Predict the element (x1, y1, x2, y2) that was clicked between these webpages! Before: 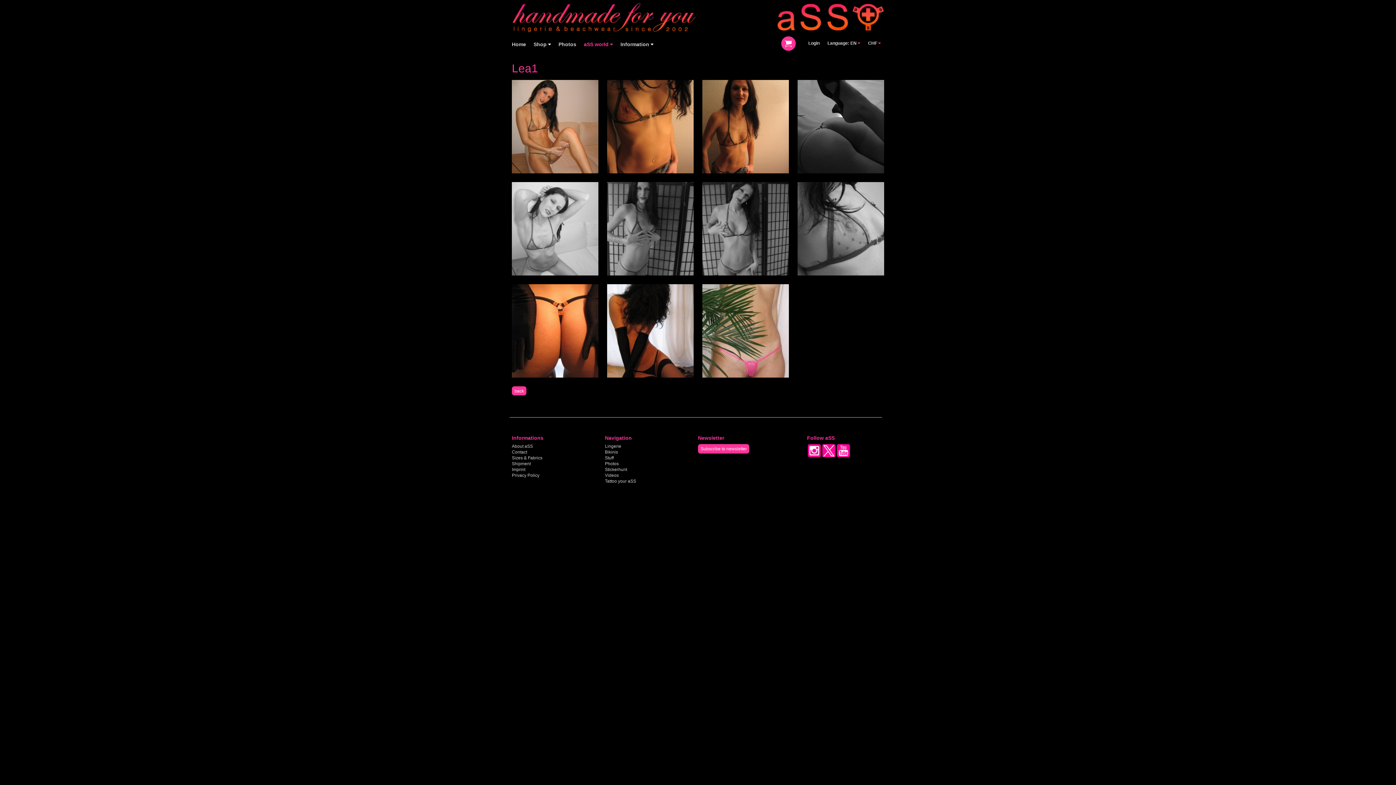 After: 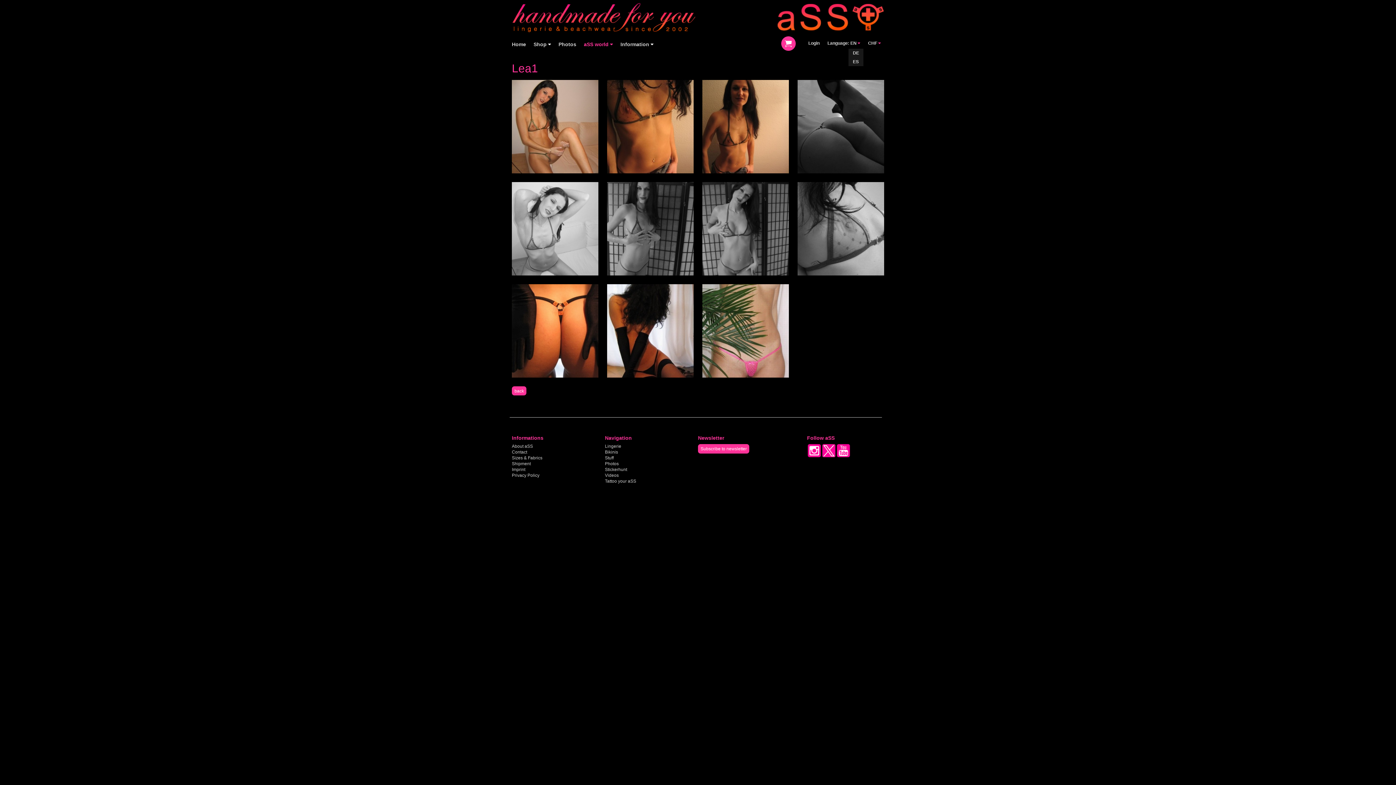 Action: bbox: (827, 40, 860, 45) label: Language: EN 